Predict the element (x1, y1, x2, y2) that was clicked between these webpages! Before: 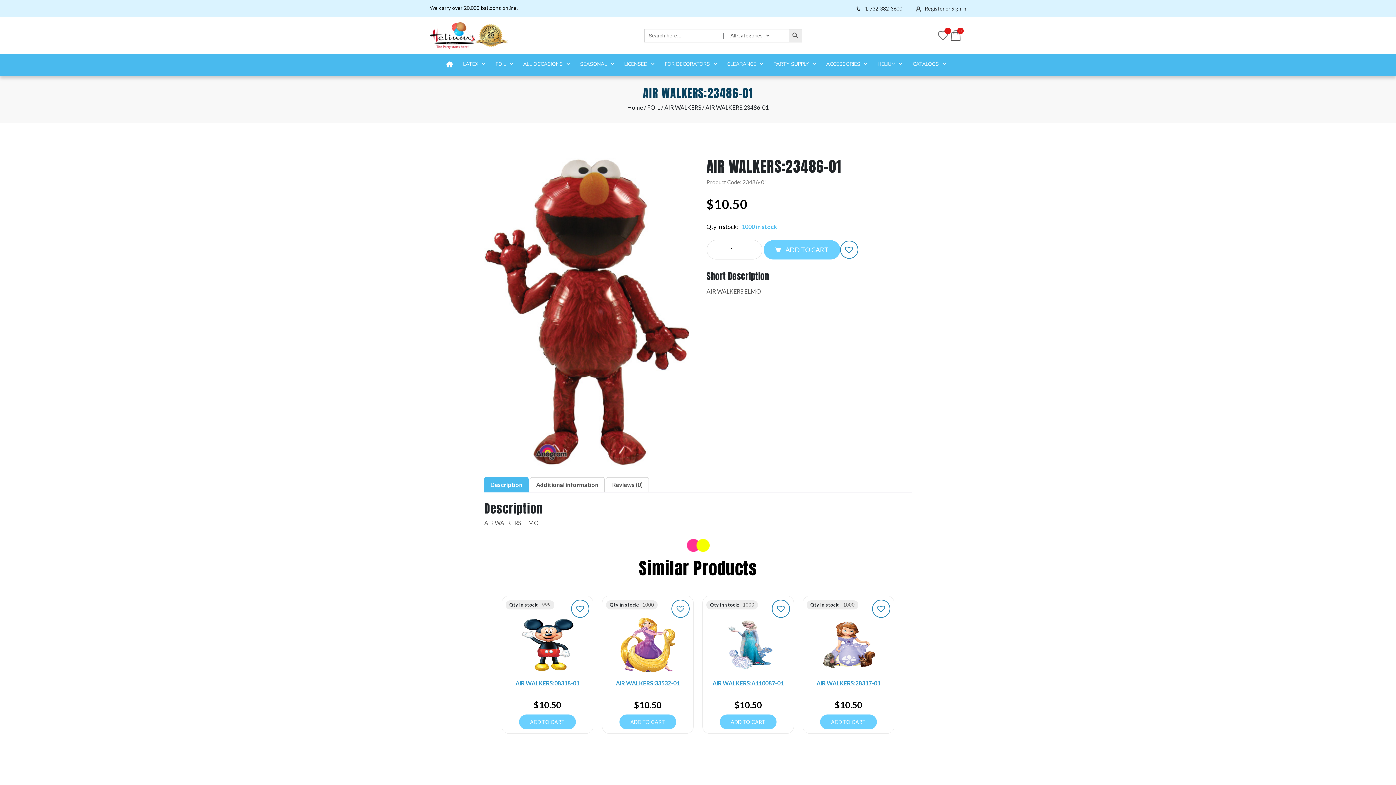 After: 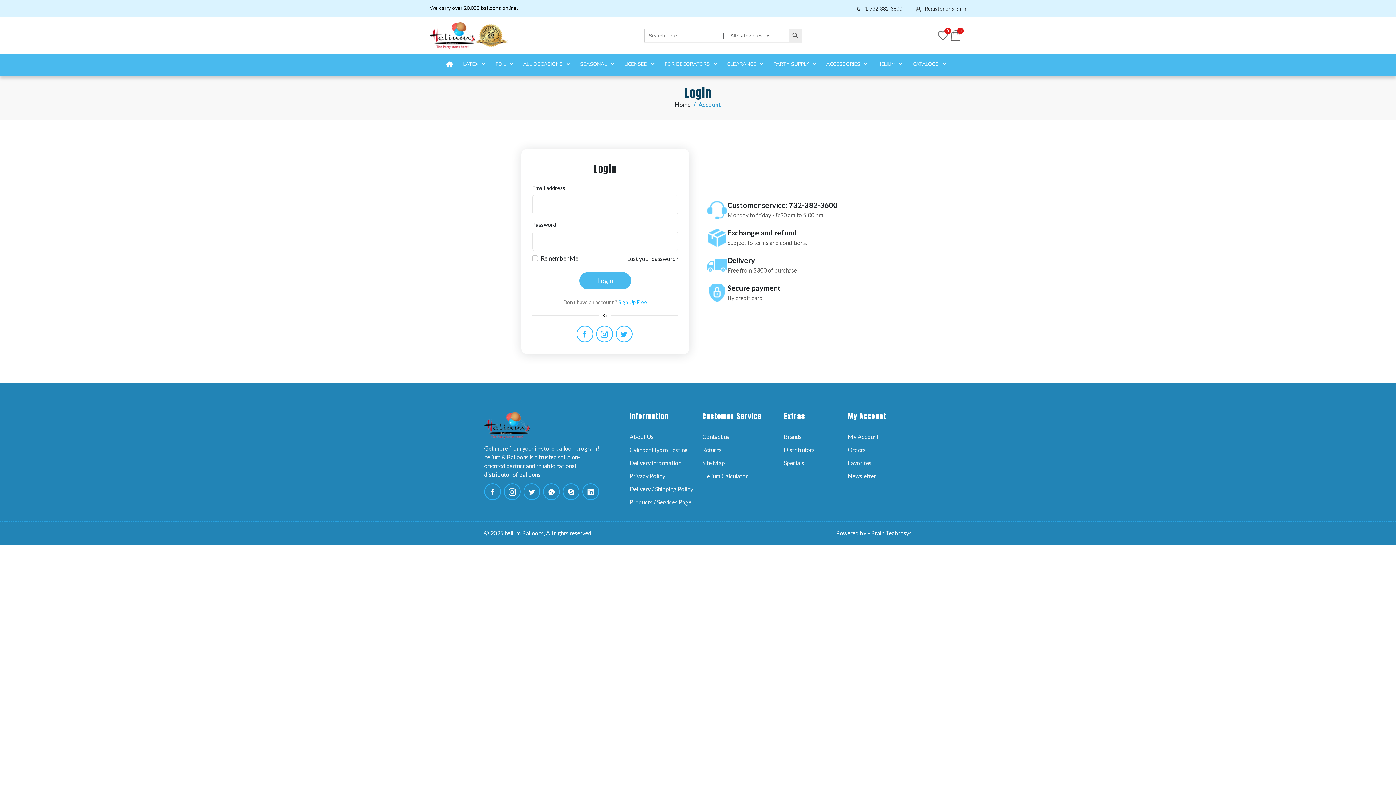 Action: bbox: (916, 4, 966, 12) label:  Register or Sign in